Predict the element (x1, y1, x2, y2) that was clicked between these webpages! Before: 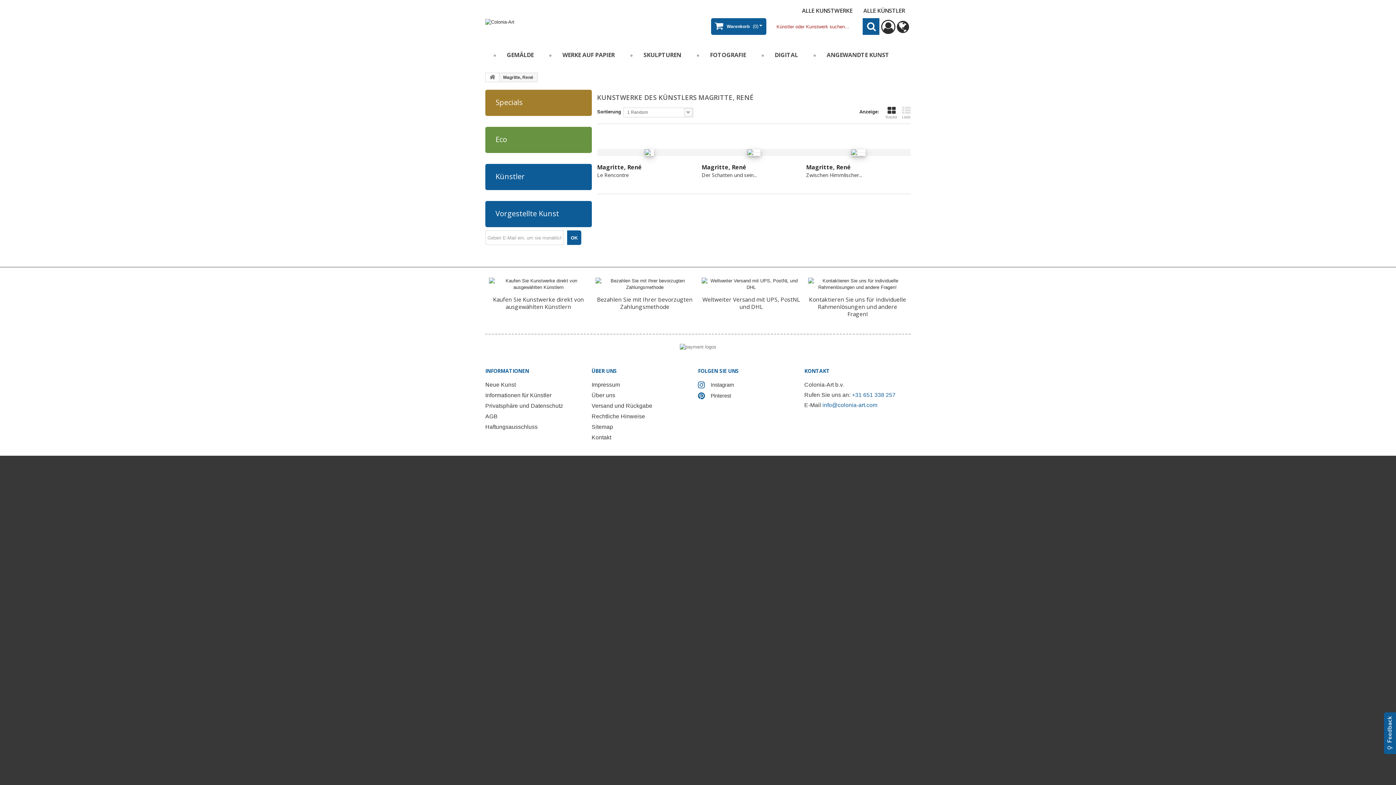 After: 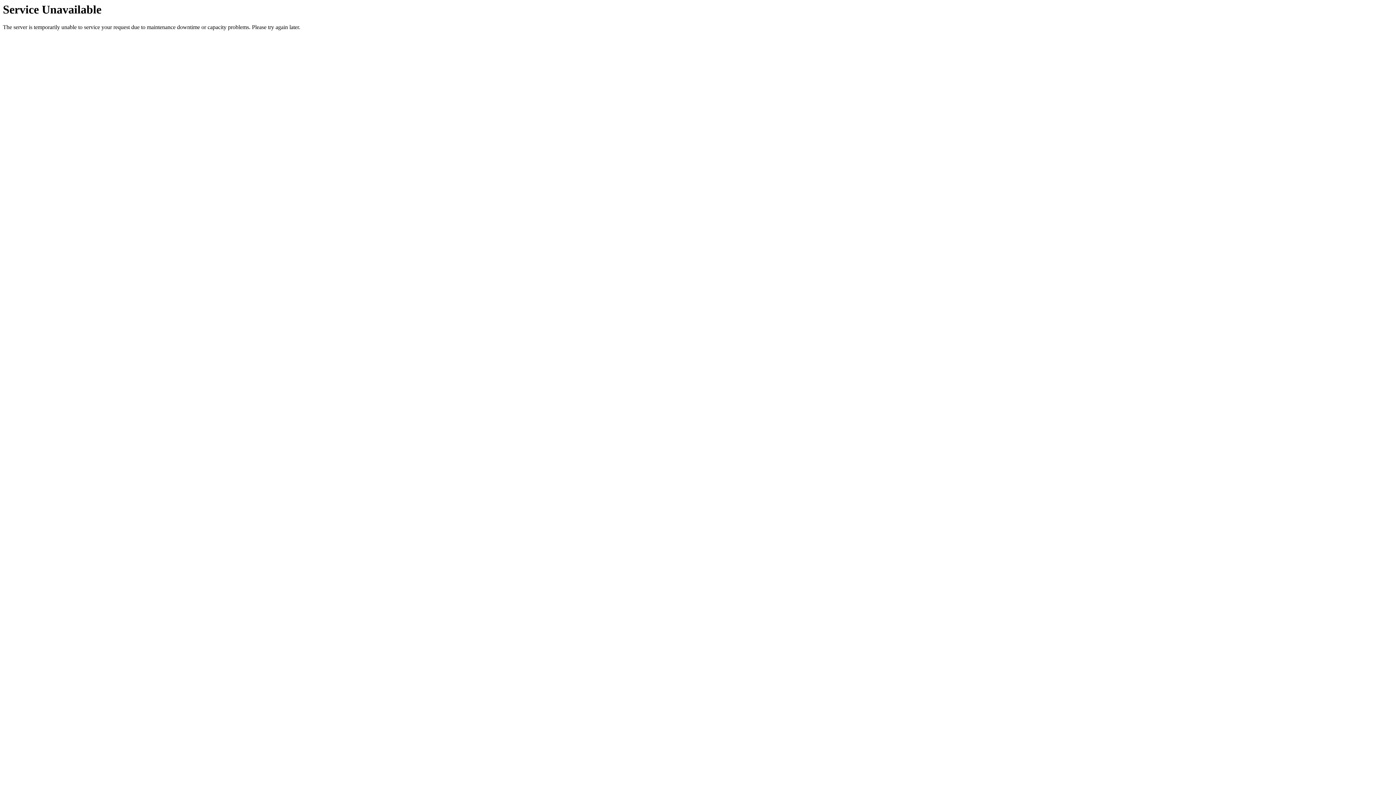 Action: bbox: (597, 163, 642, 171) label: Magritte, René